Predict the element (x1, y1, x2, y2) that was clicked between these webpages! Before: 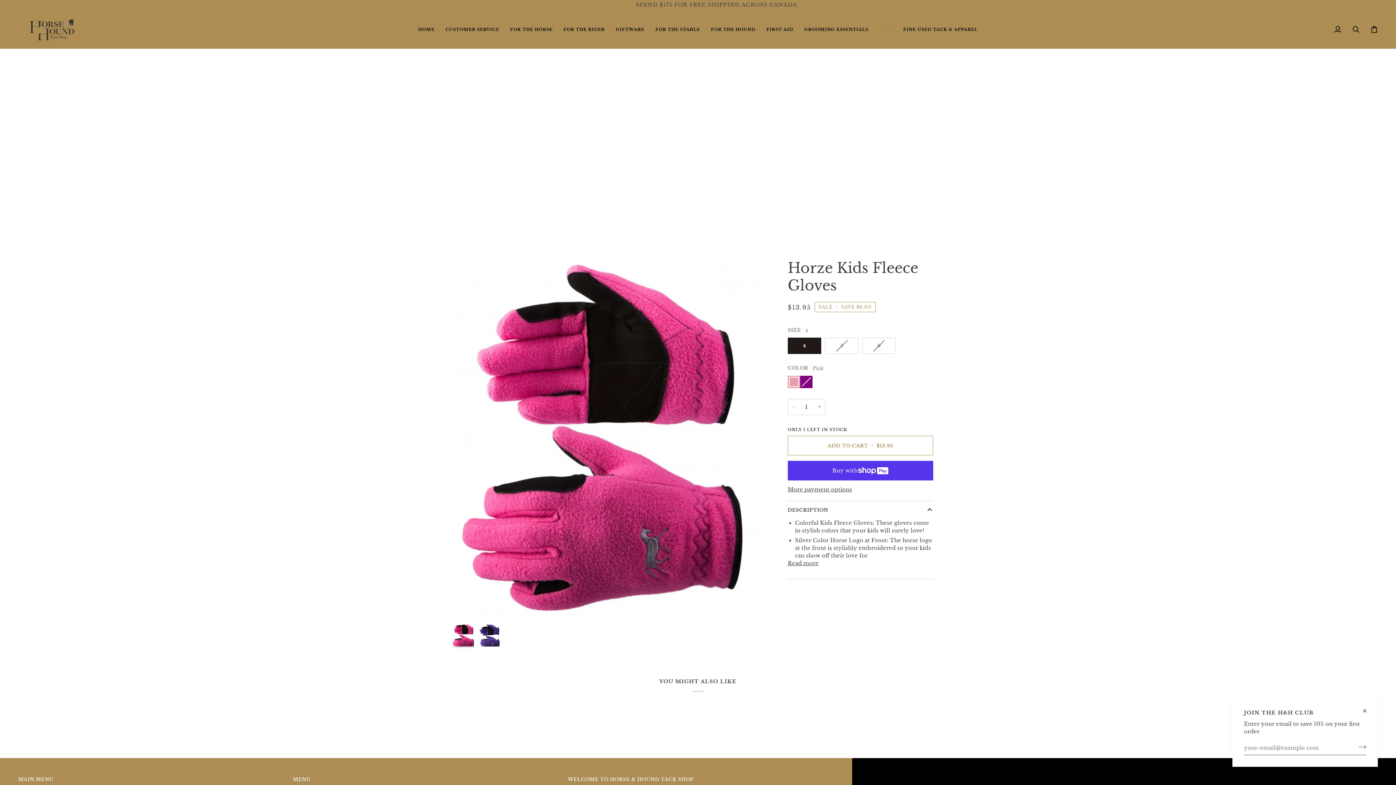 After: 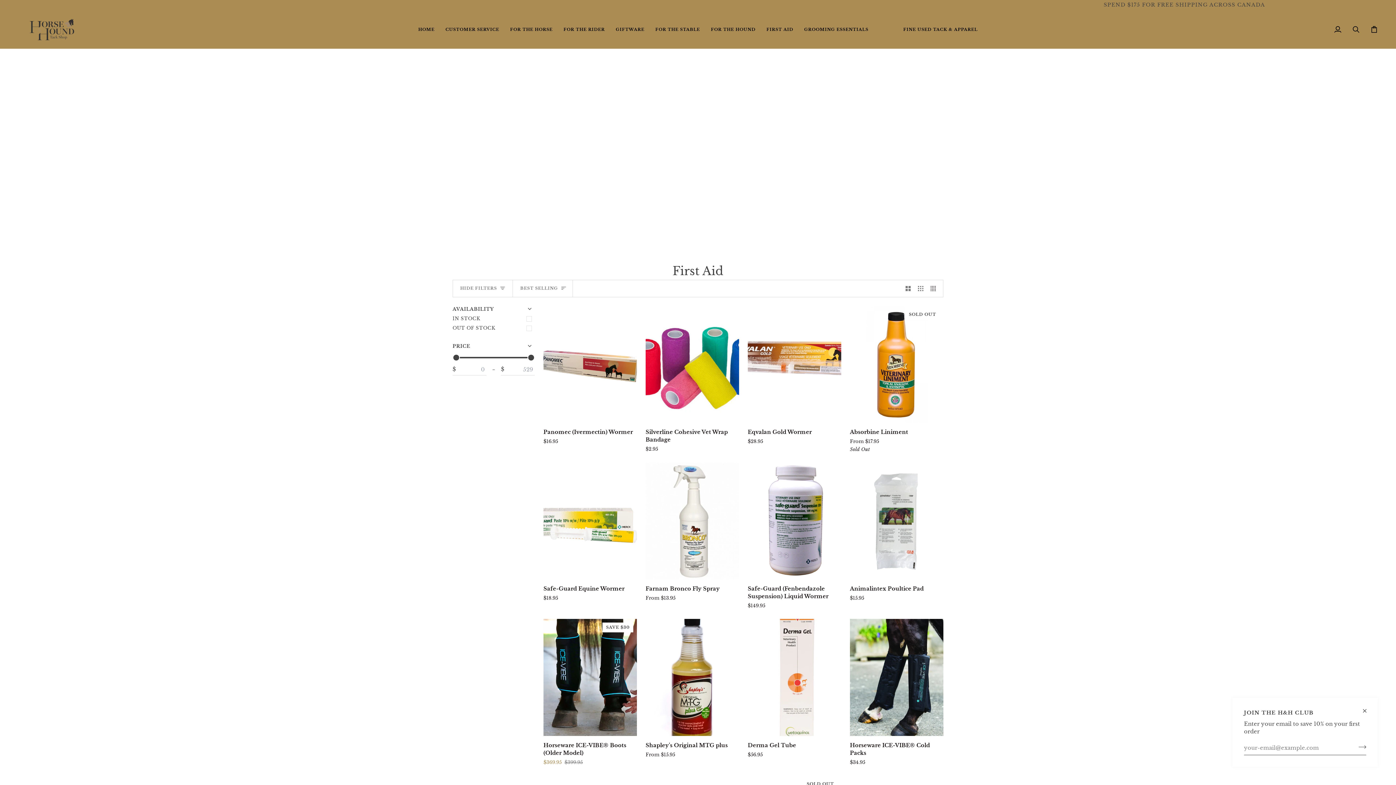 Action: bbox: (761, 2, 798, 41) label: FIRST AID